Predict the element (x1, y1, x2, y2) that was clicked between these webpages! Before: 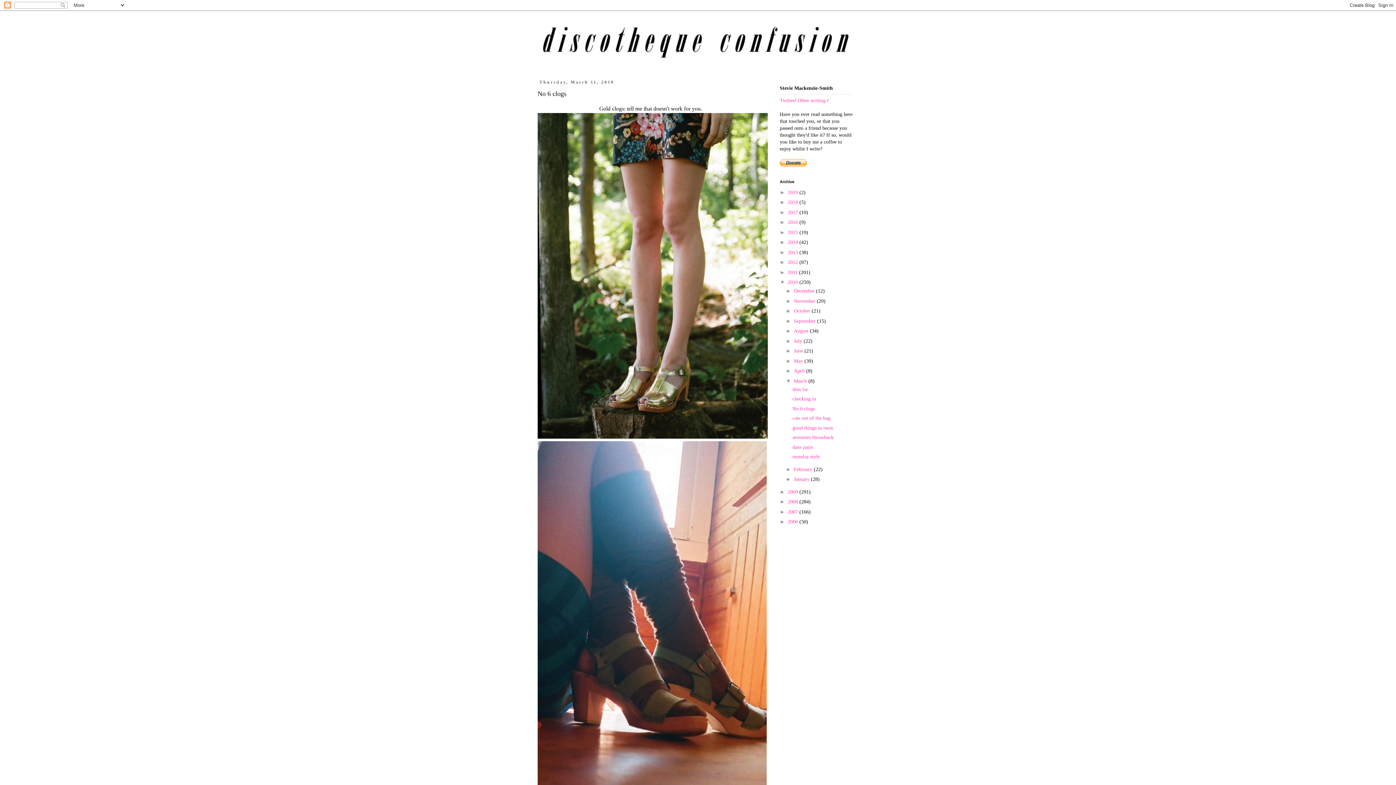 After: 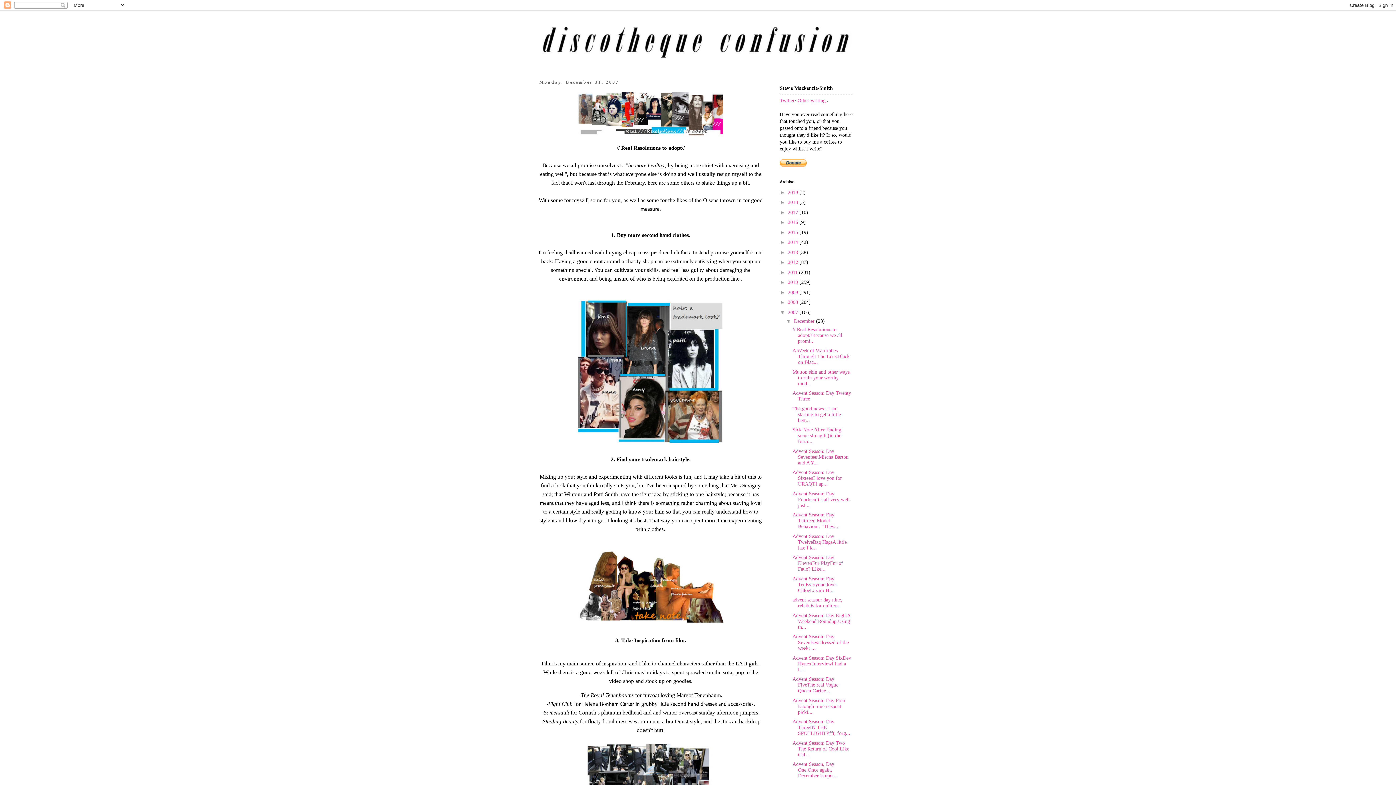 Action: label: 2007  bbox: (788, 509, 799, 514)